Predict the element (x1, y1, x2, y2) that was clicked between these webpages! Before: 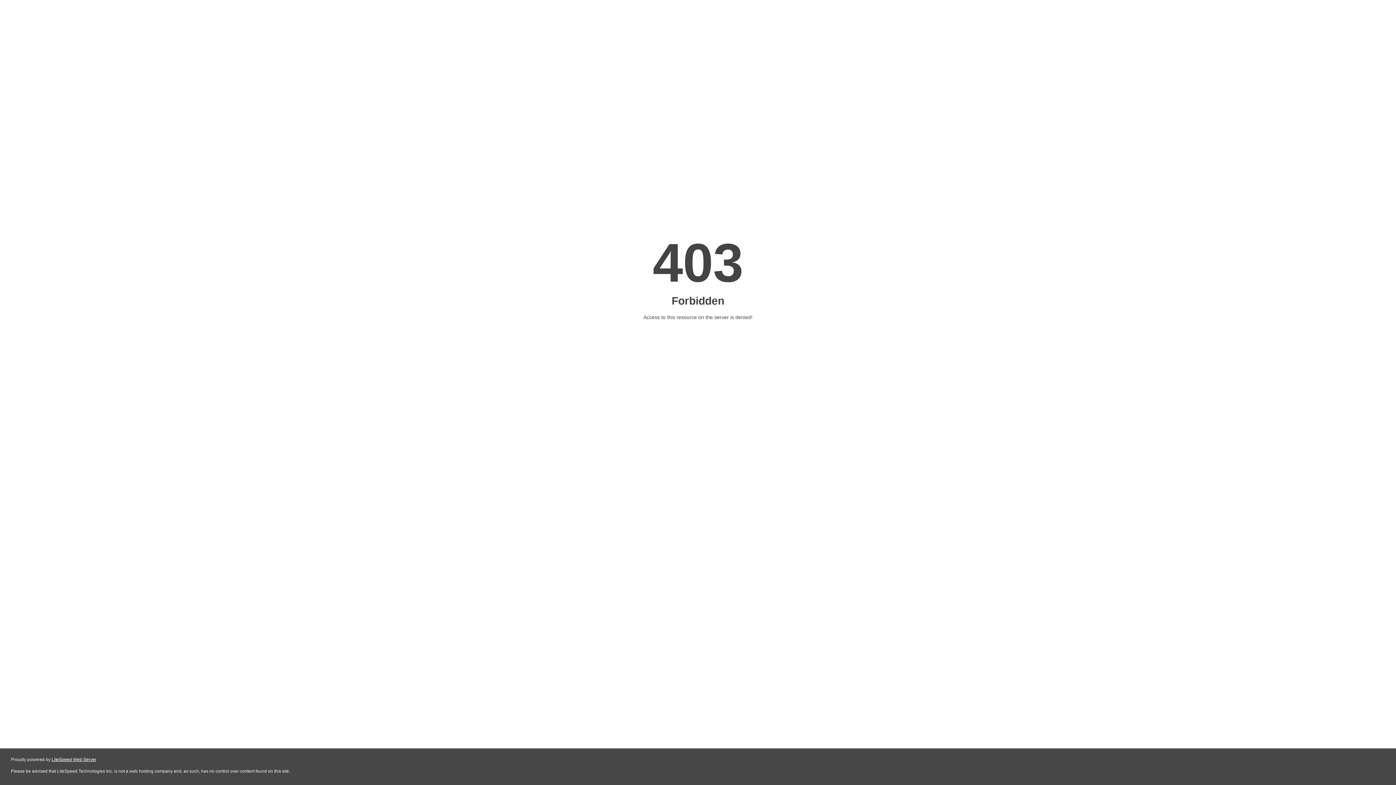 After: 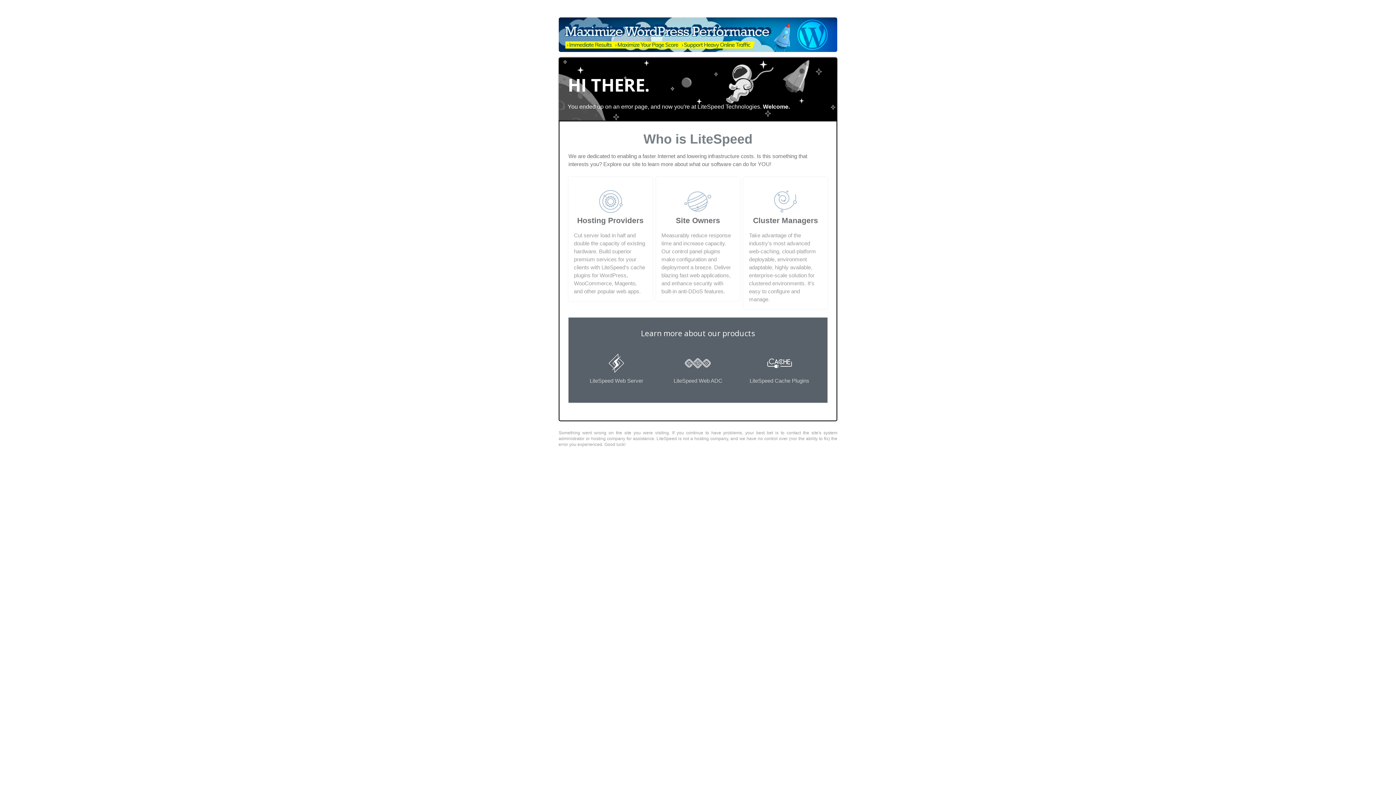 Action: bbox: (51, 757, 96, 762) label: LiteSpeed Web Server